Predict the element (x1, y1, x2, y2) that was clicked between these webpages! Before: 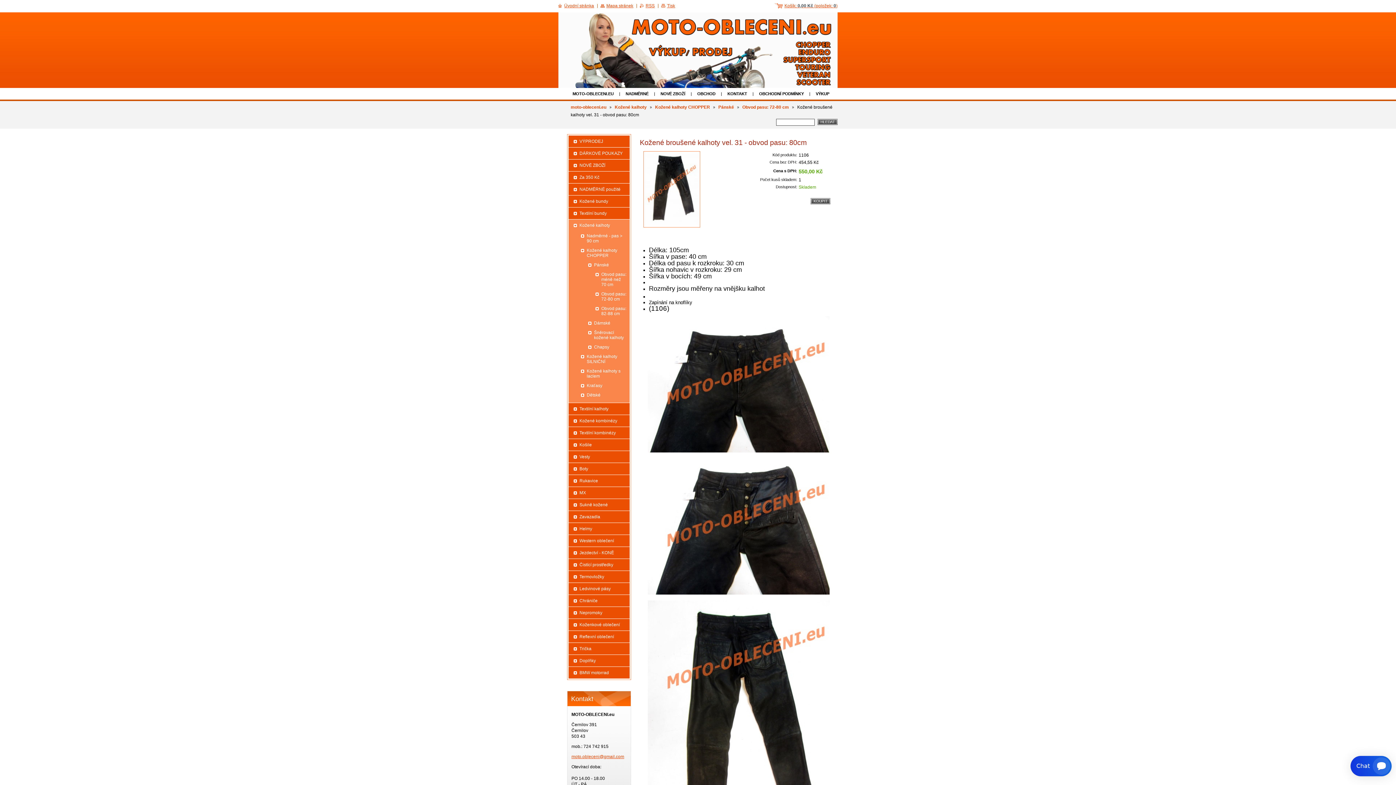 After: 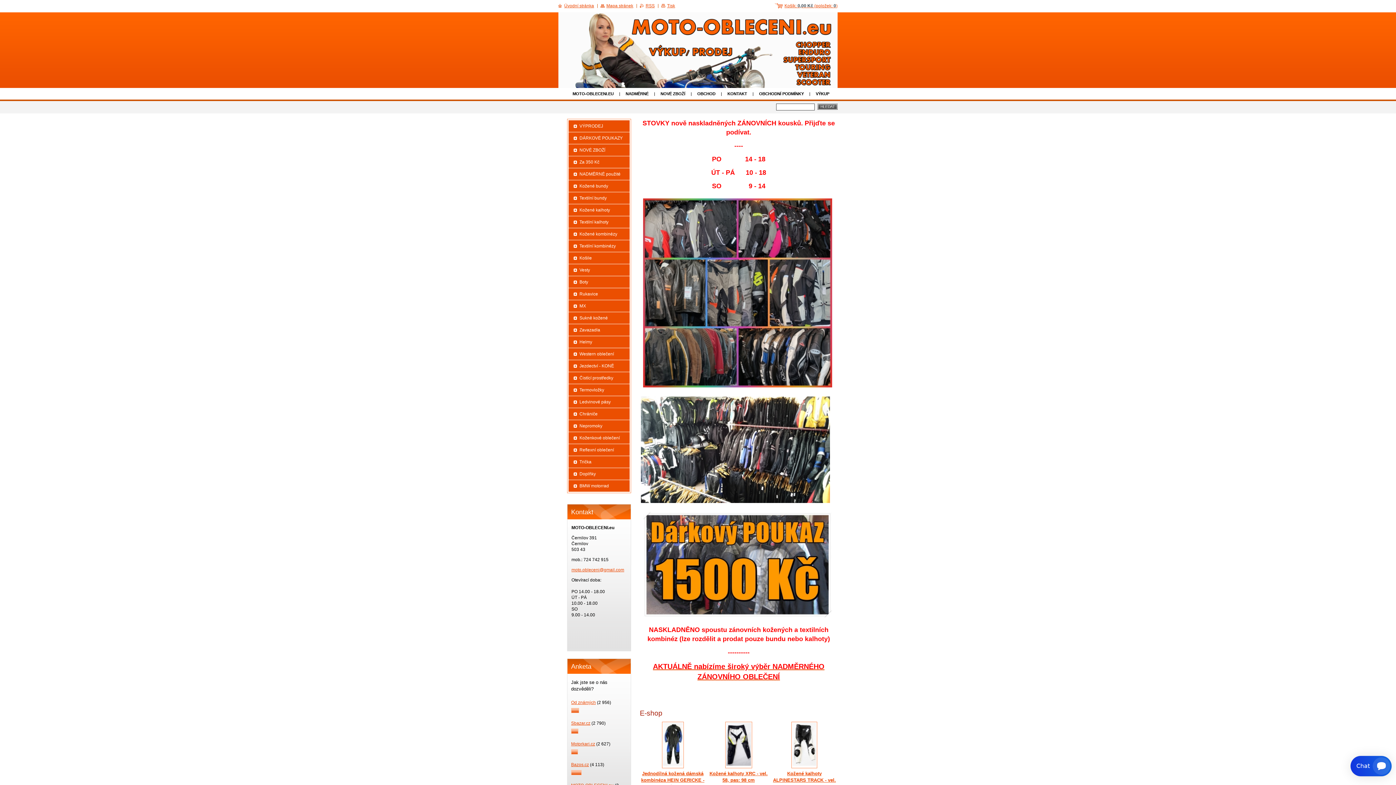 Action: label: moto-obleceni.eu bbox: (570, 104, 606, 109)